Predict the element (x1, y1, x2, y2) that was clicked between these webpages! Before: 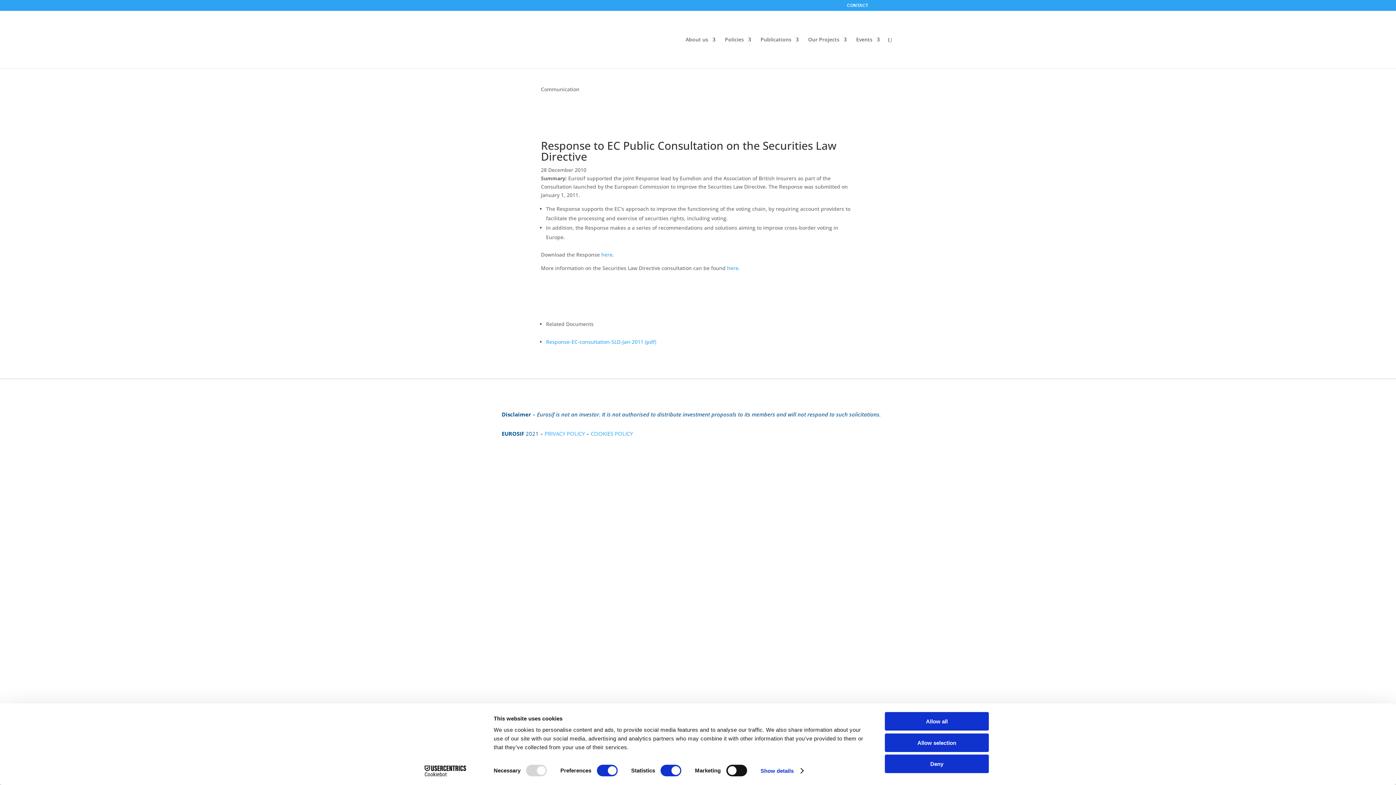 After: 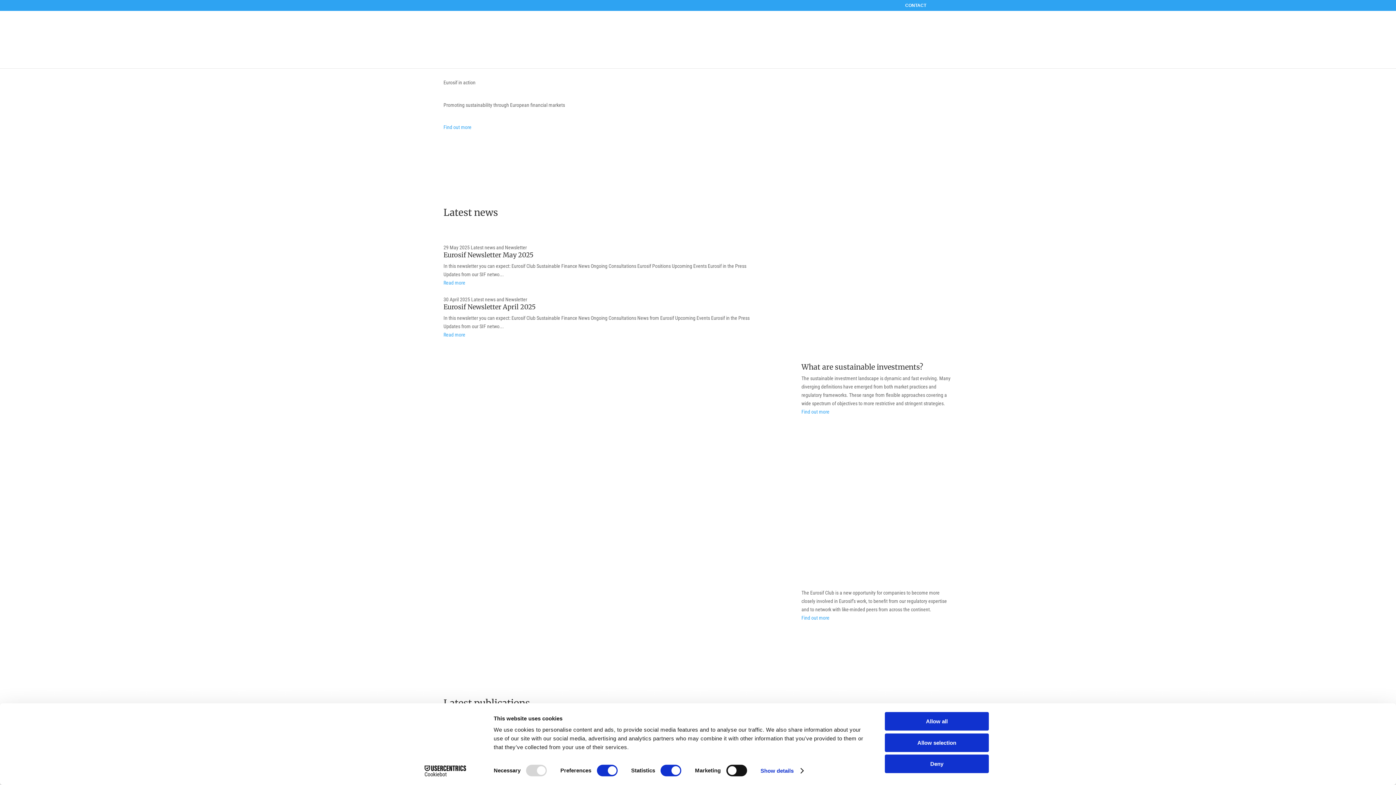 Action: bbox: (503, 35, 503, 42)